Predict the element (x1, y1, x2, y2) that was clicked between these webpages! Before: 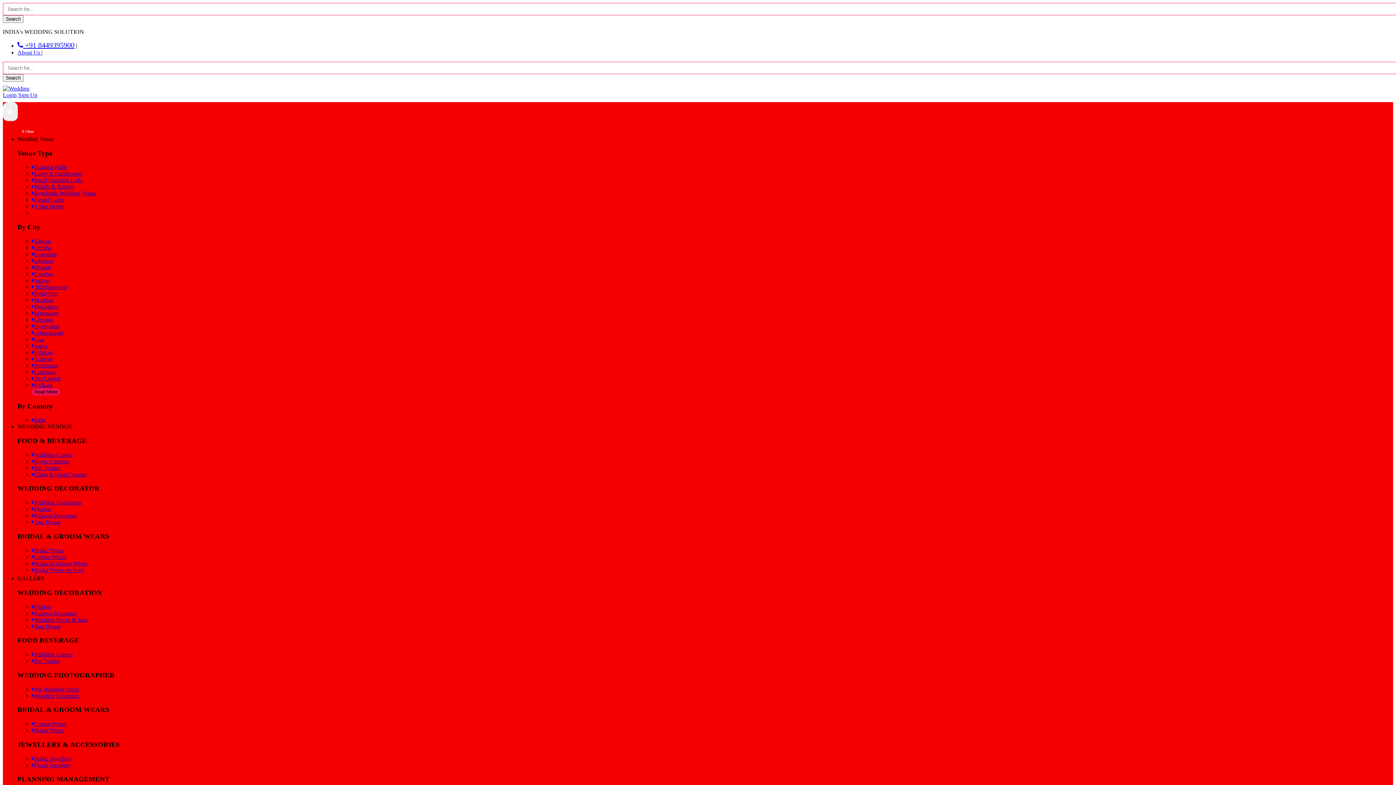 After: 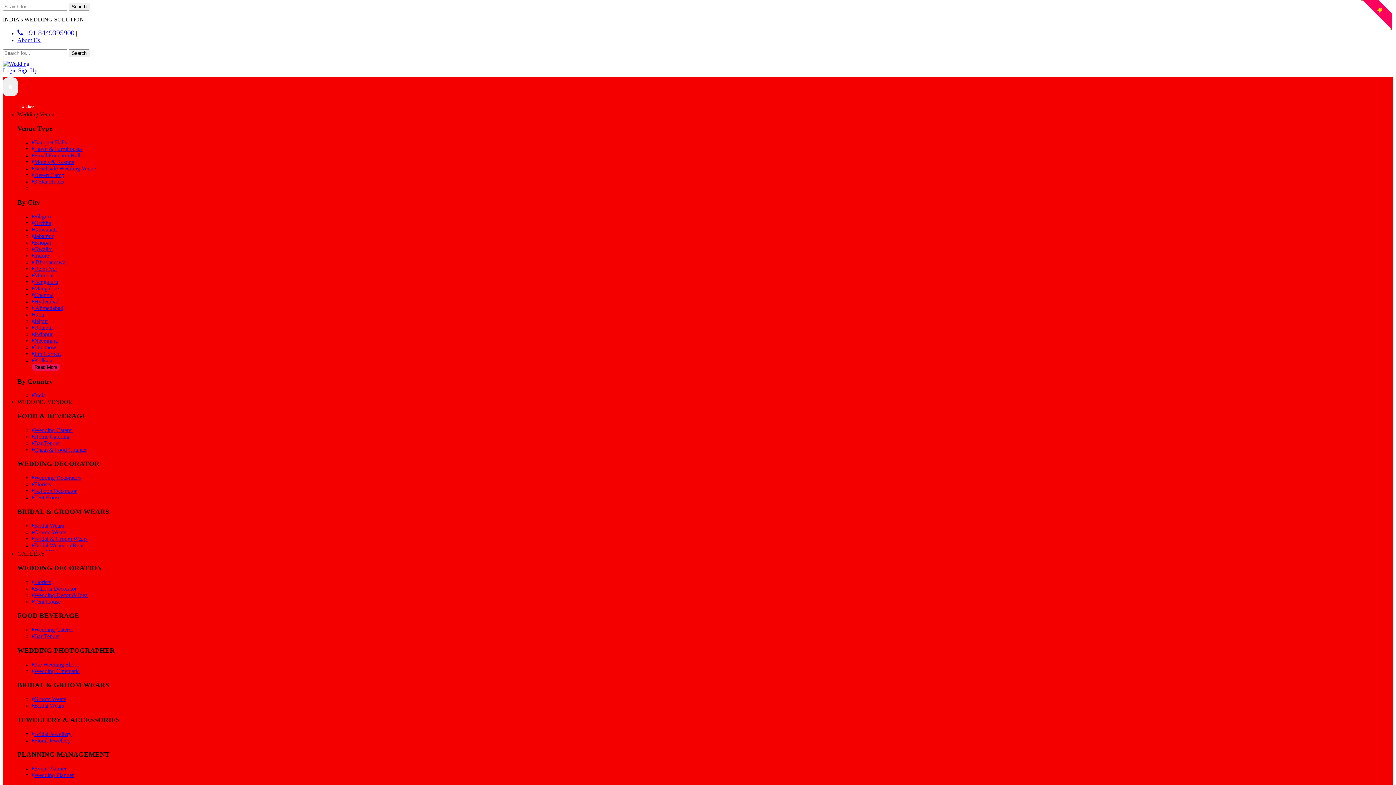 Action: bbox: (32, 547, 64, 553) label: Bridal Wears